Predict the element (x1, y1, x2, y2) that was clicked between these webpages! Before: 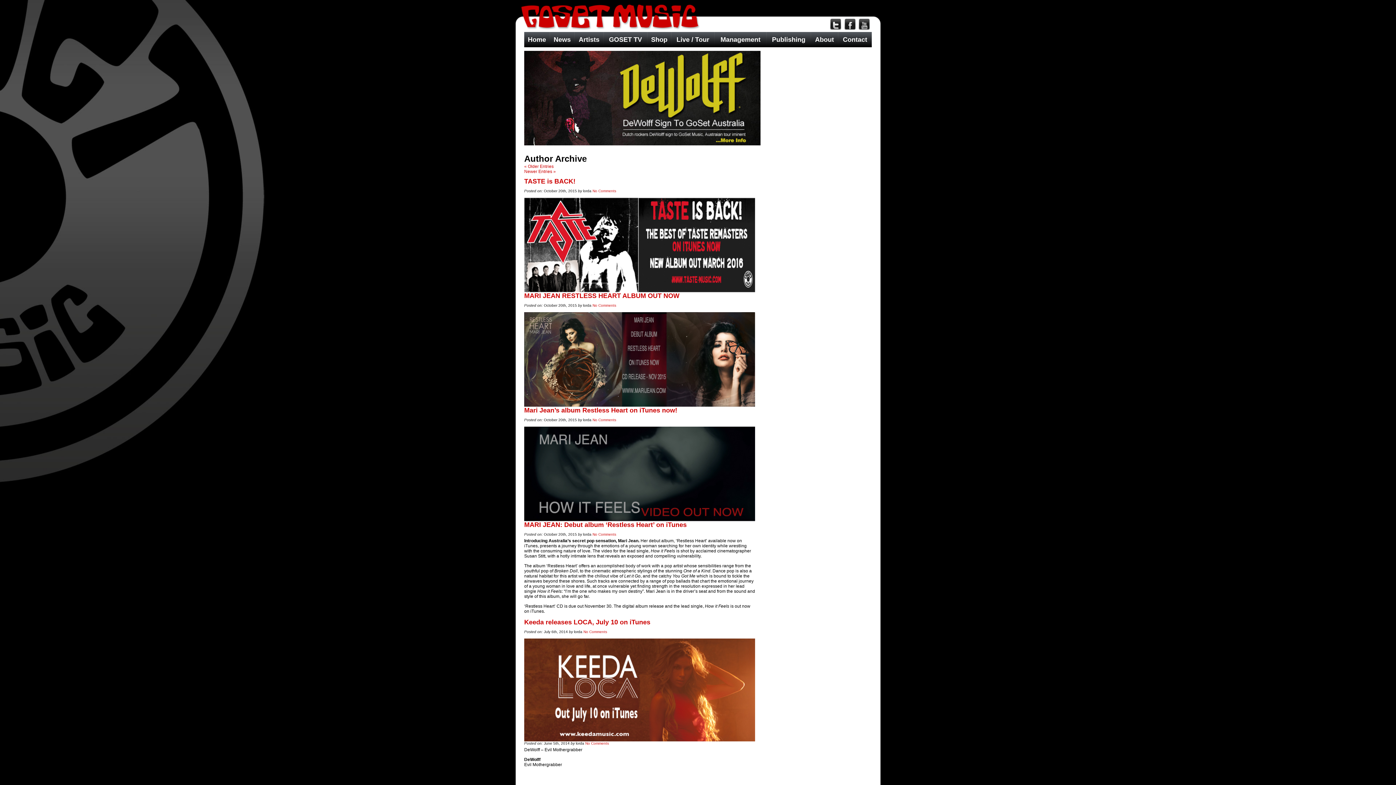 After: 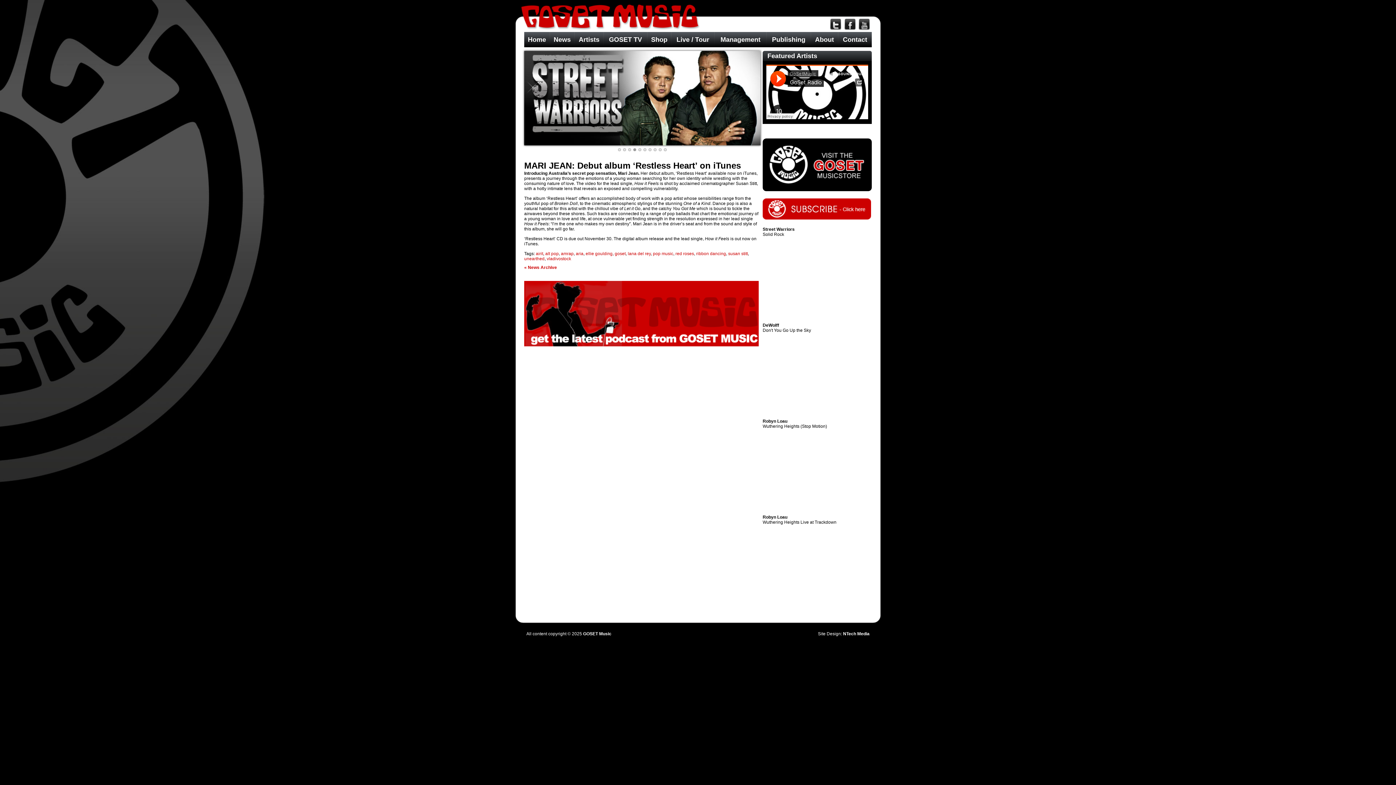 Action: bbox: (592, 532, 616, 536) label: No Comments